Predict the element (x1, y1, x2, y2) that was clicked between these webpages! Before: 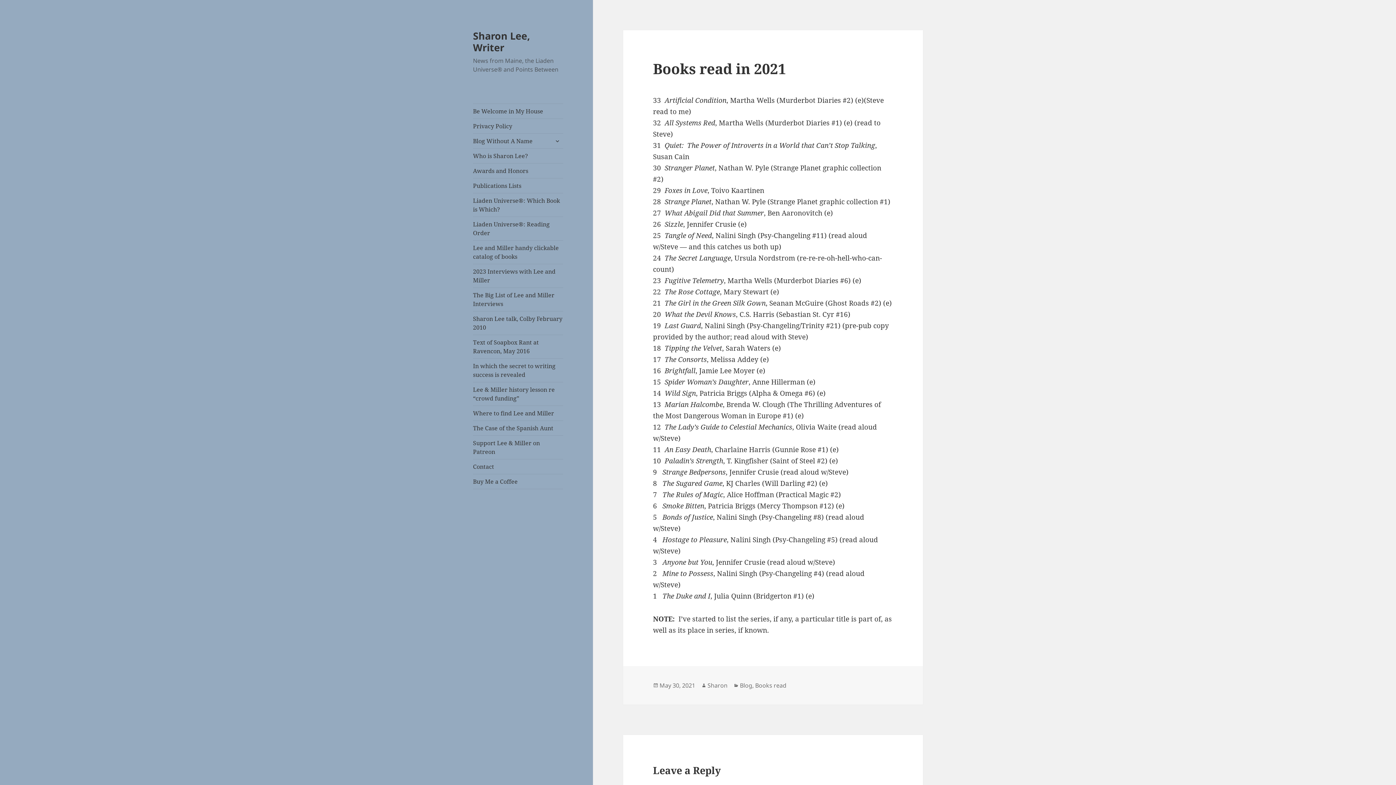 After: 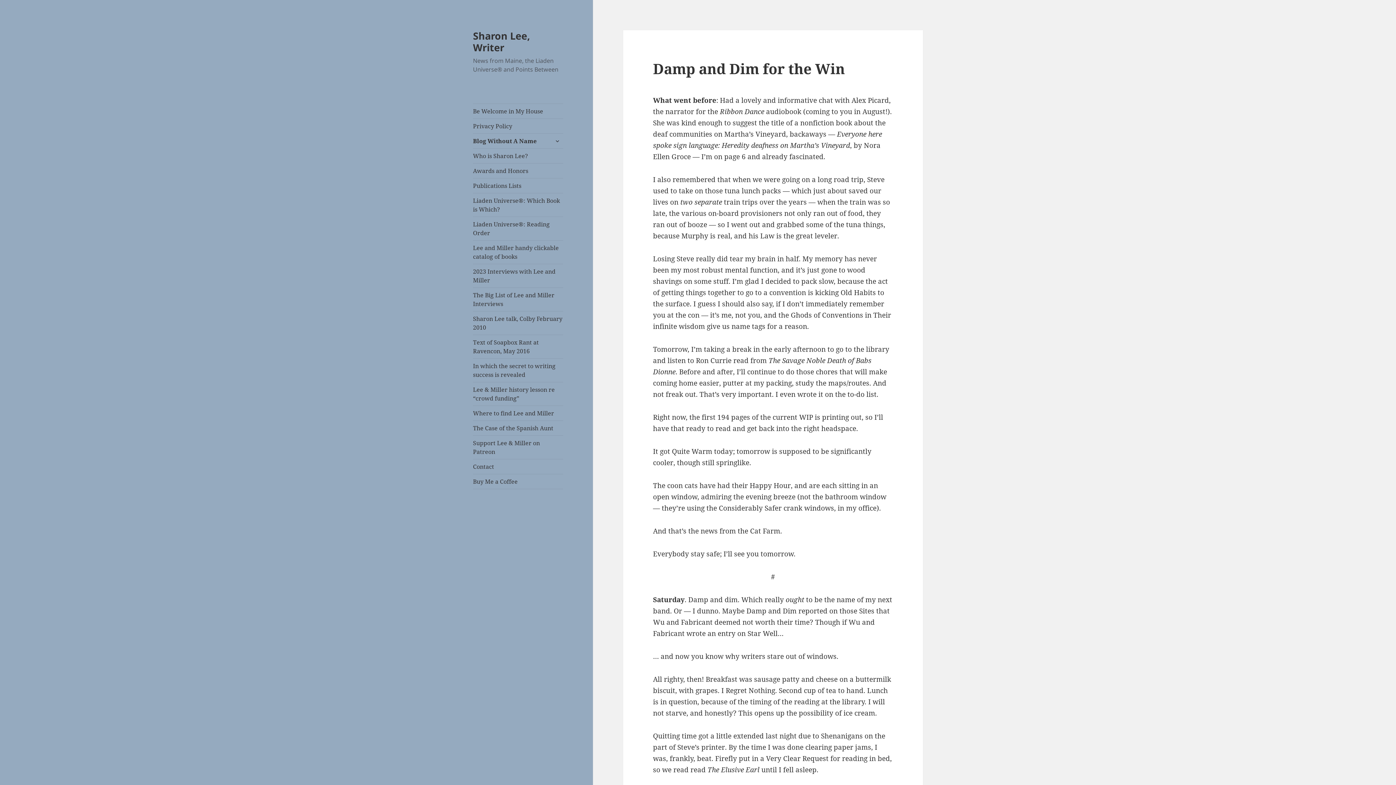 Action: label: Blog Without A Name bbox: (473, 133, 563, 148)